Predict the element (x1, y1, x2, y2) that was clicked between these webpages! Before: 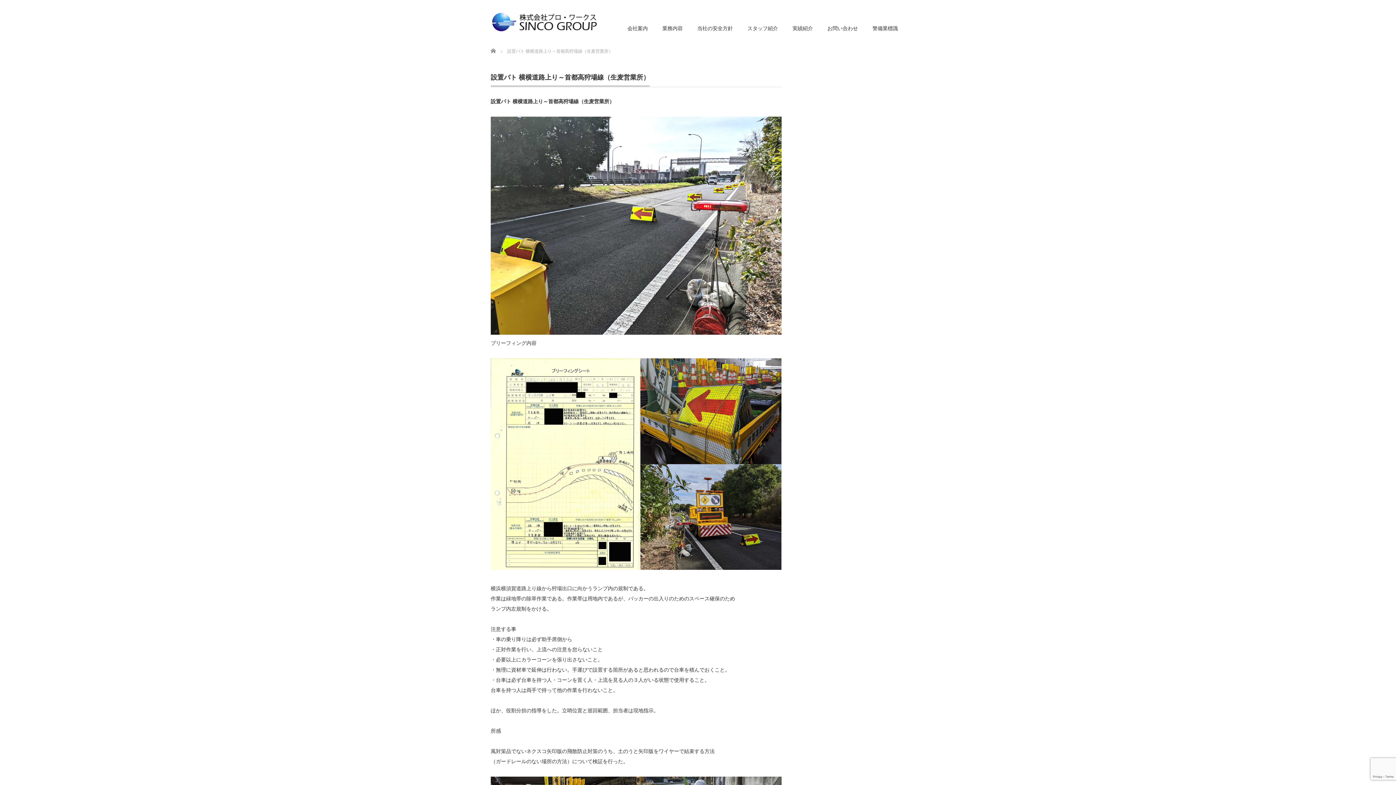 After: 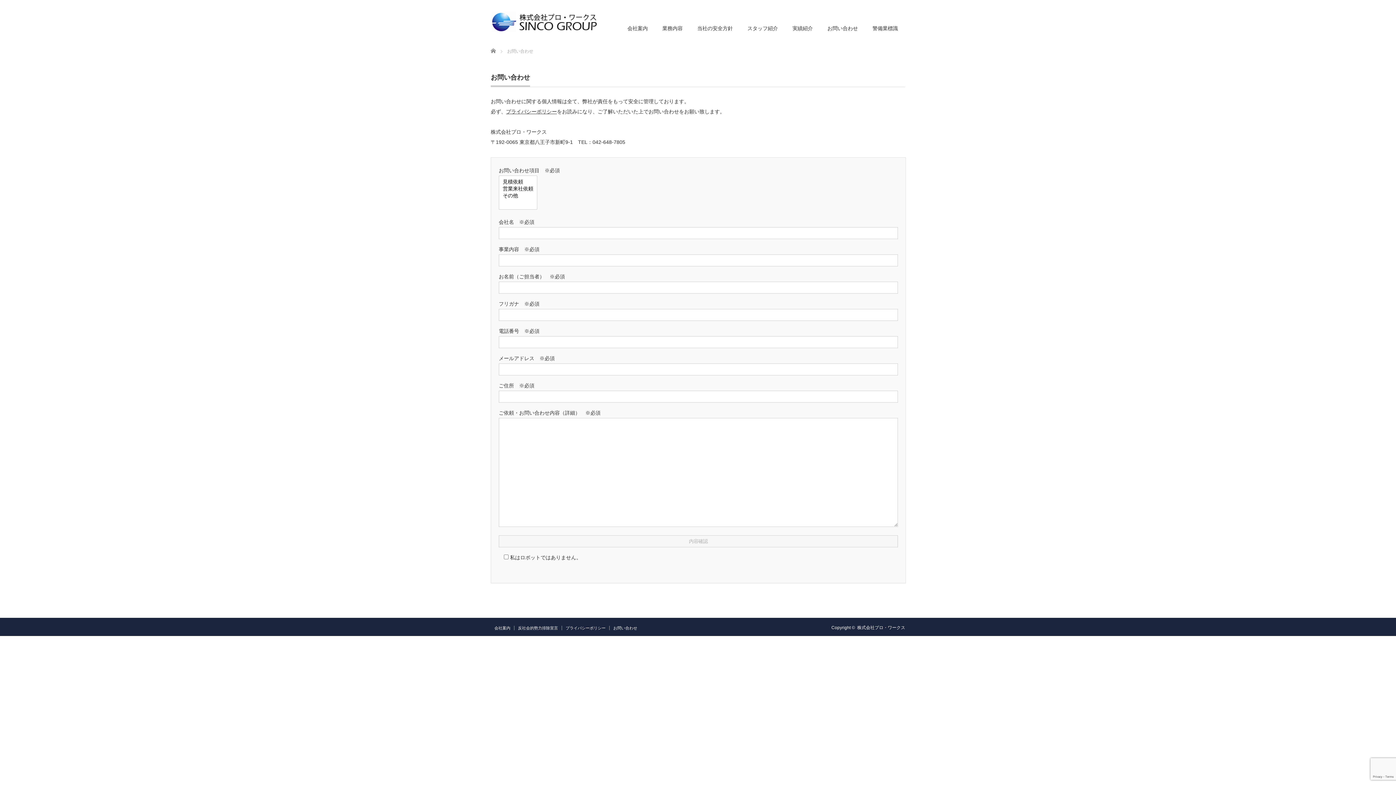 Action: label: お問い合わせ bbox: (820, 17, 865, 40)